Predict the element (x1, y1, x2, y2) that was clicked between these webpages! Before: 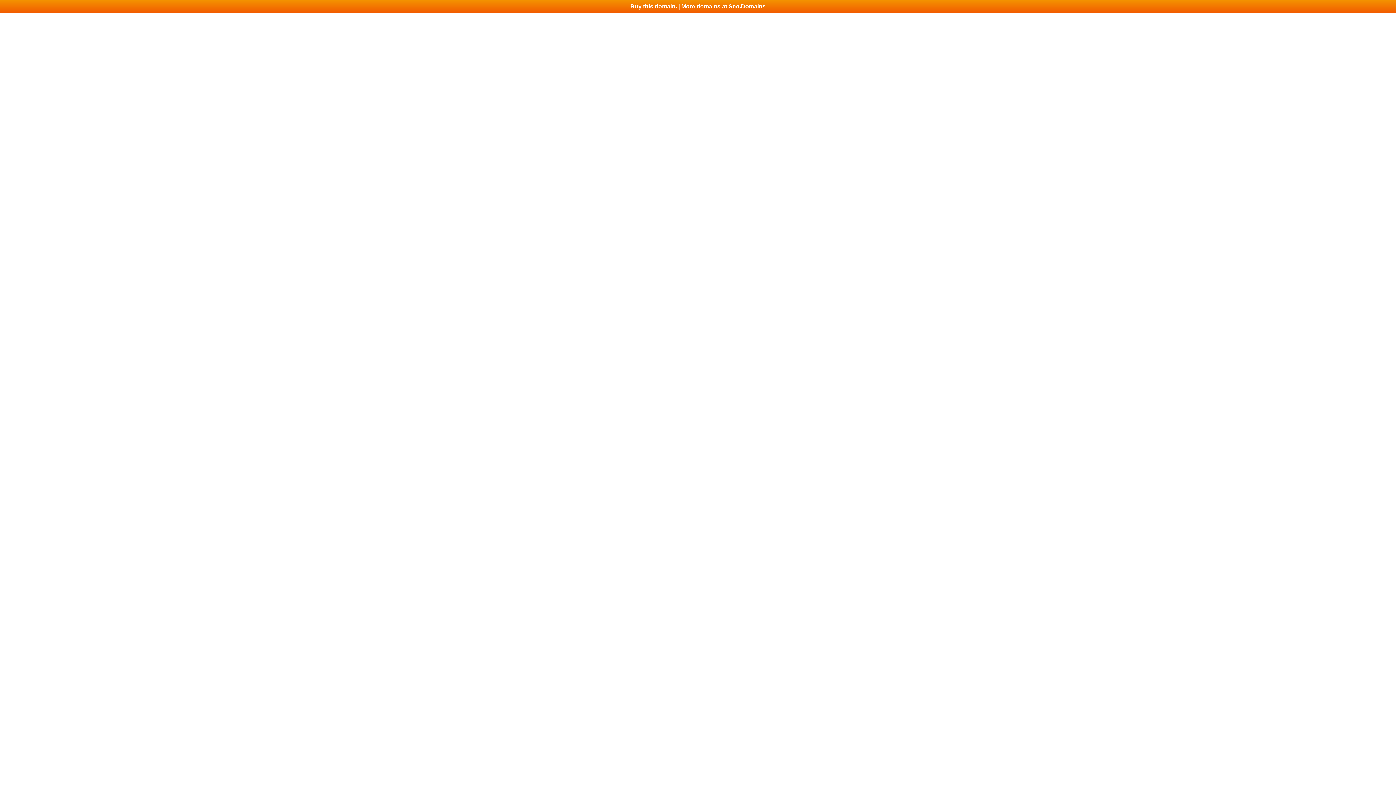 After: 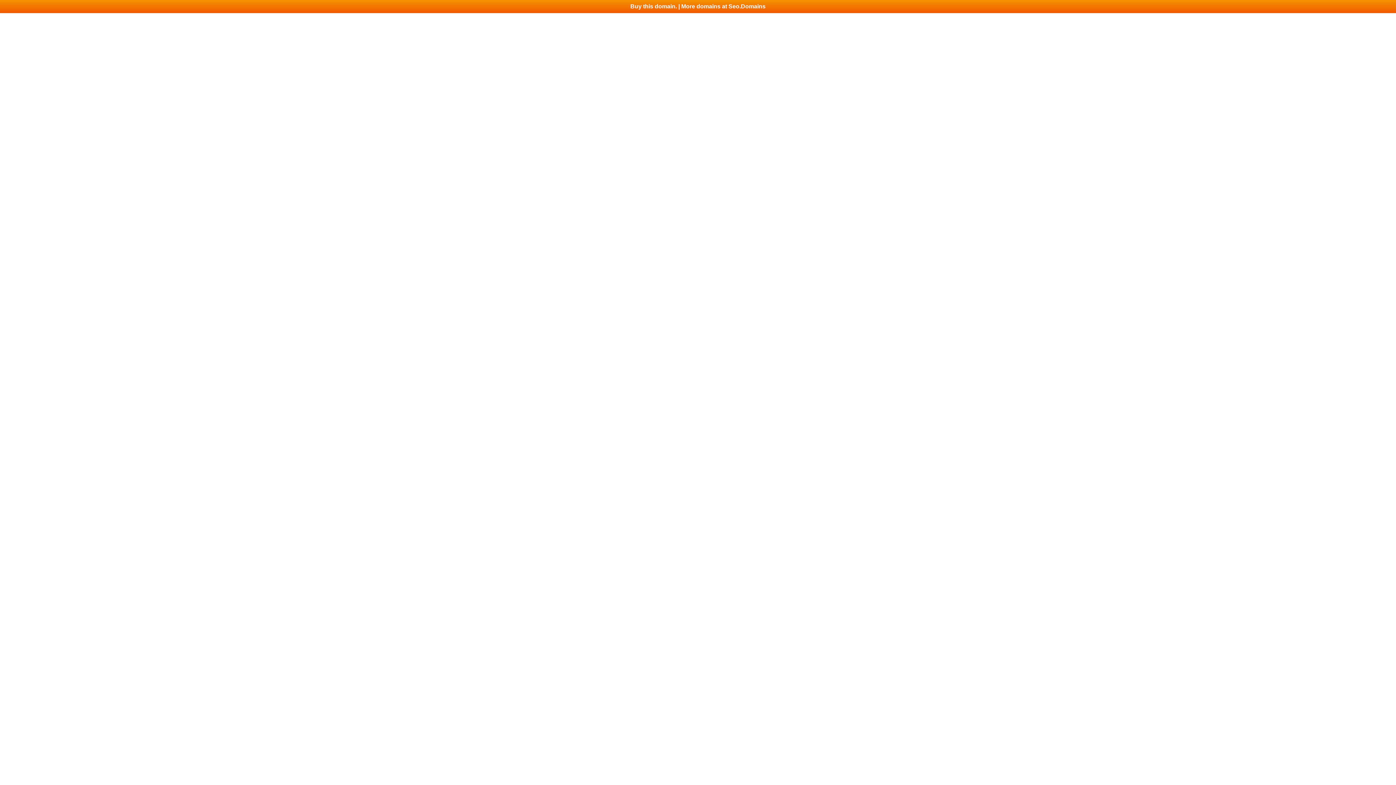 Action: label: Buy this domain. | More domains at Seo.Domains bbox: (0, 0, 1396, 13)